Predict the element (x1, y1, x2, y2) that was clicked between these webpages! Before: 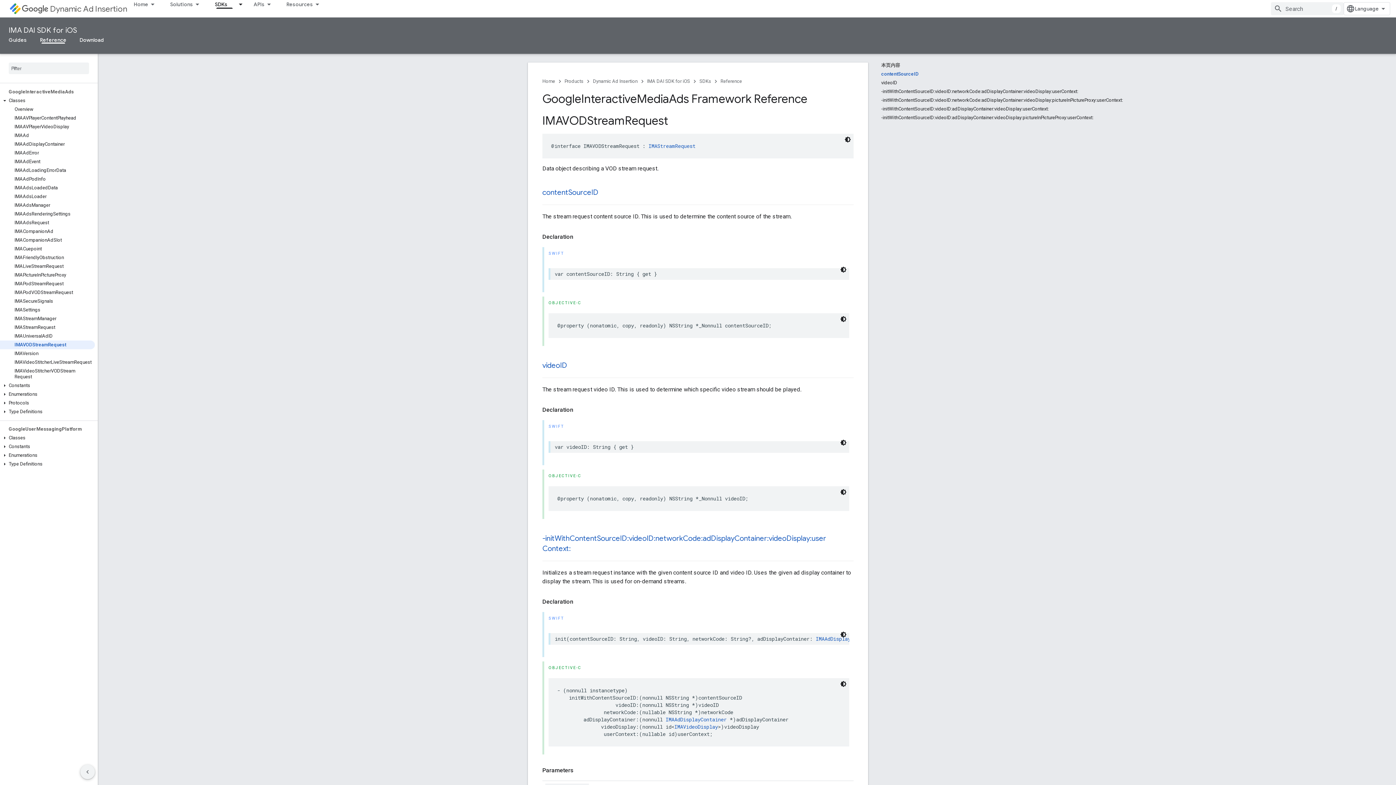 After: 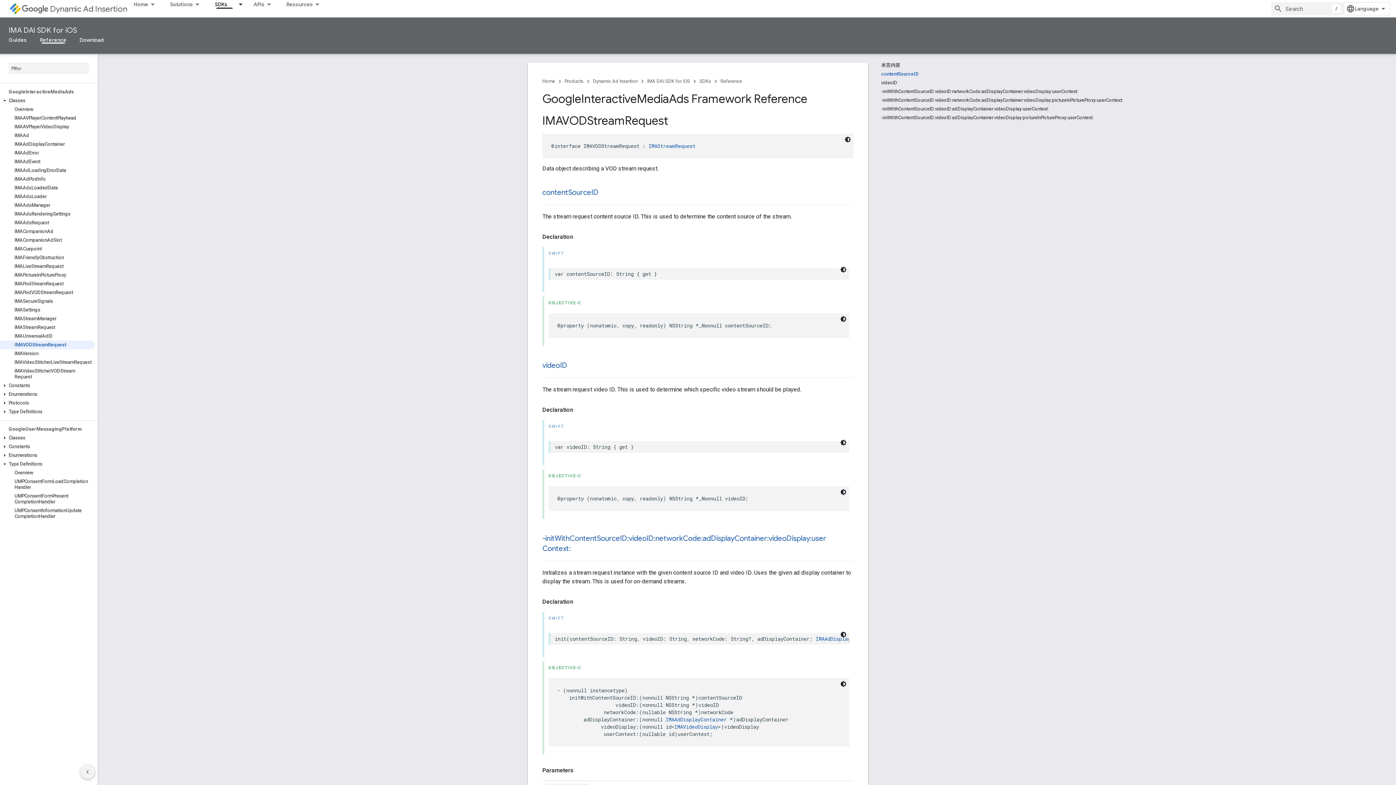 Action: bbox: (0, 461, 9, 467)